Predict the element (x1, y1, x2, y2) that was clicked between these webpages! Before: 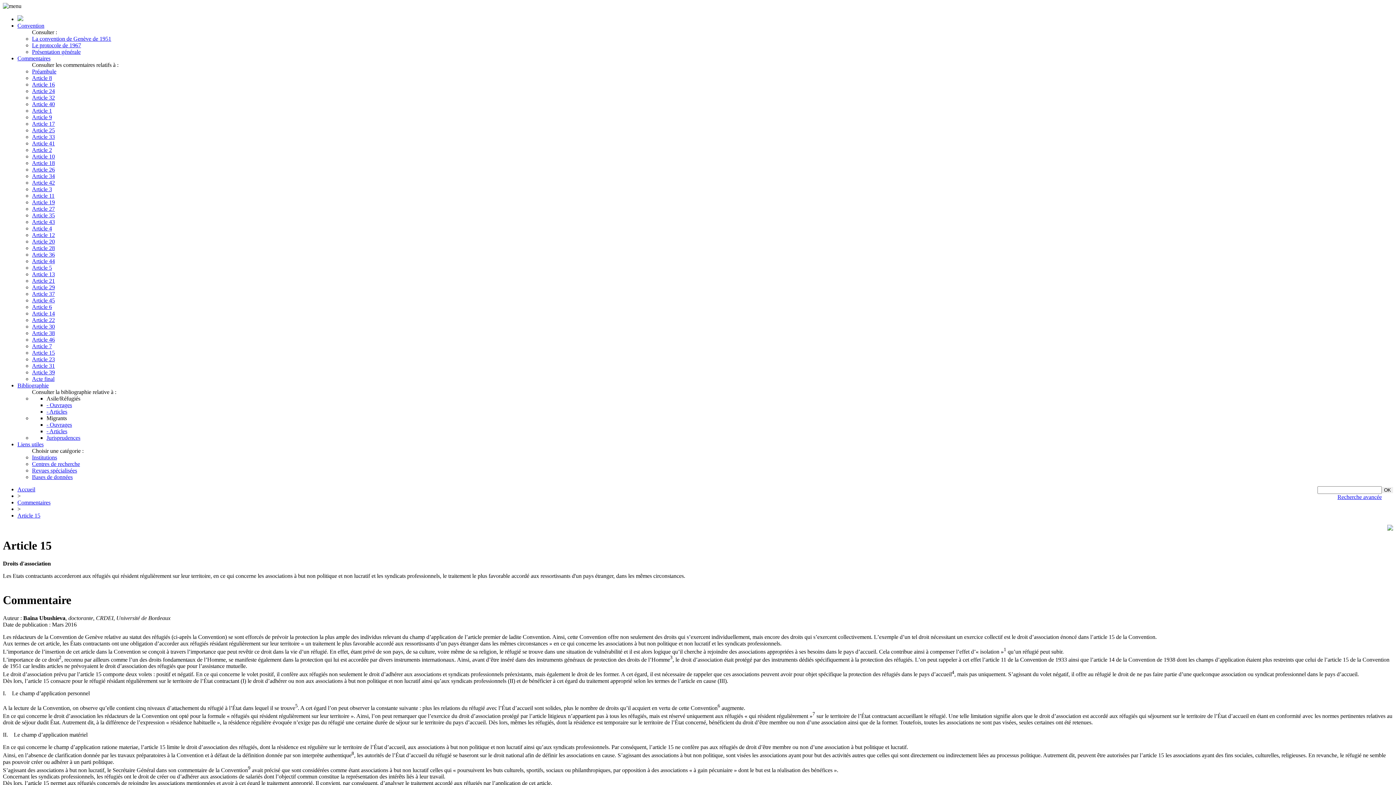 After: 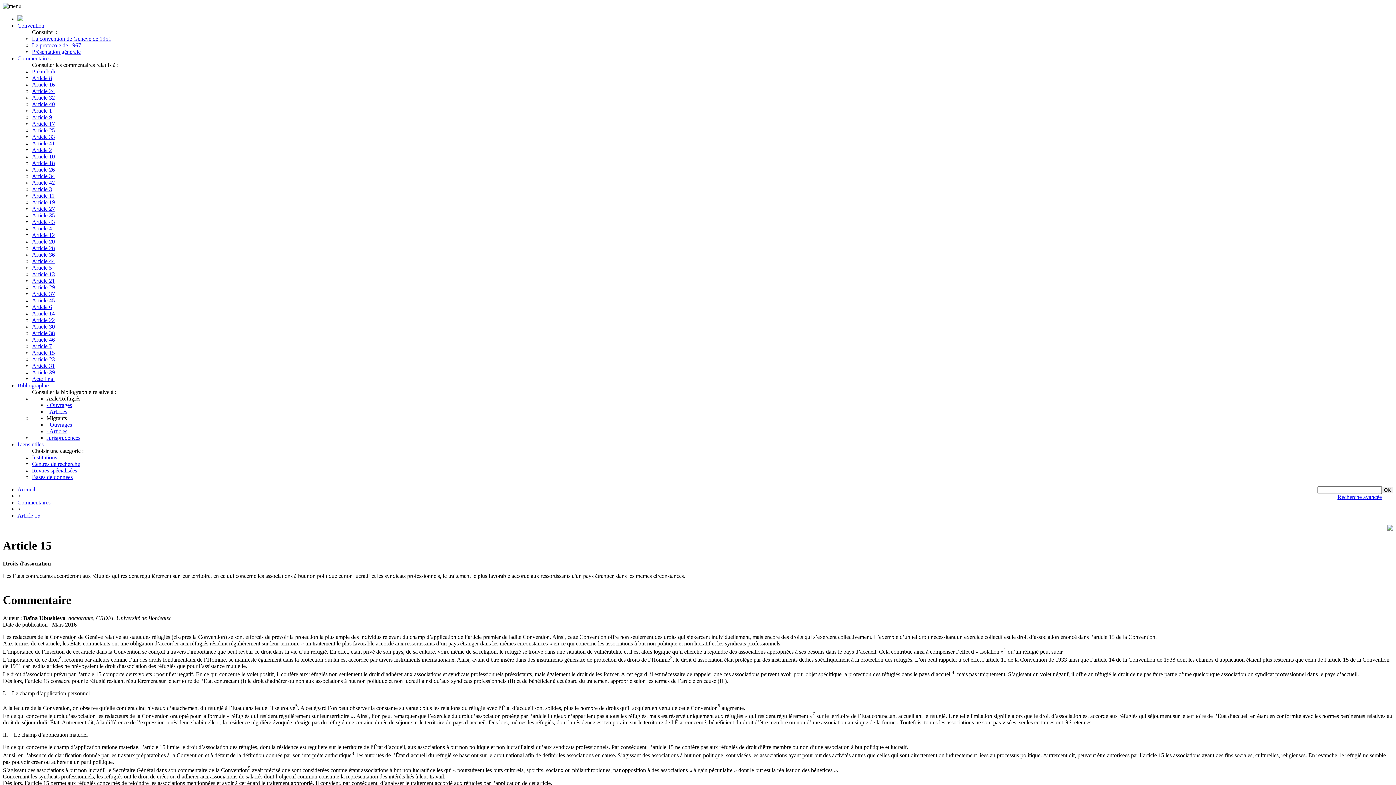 Action: bbox: (17, 512, 40, 518) label: Article 15